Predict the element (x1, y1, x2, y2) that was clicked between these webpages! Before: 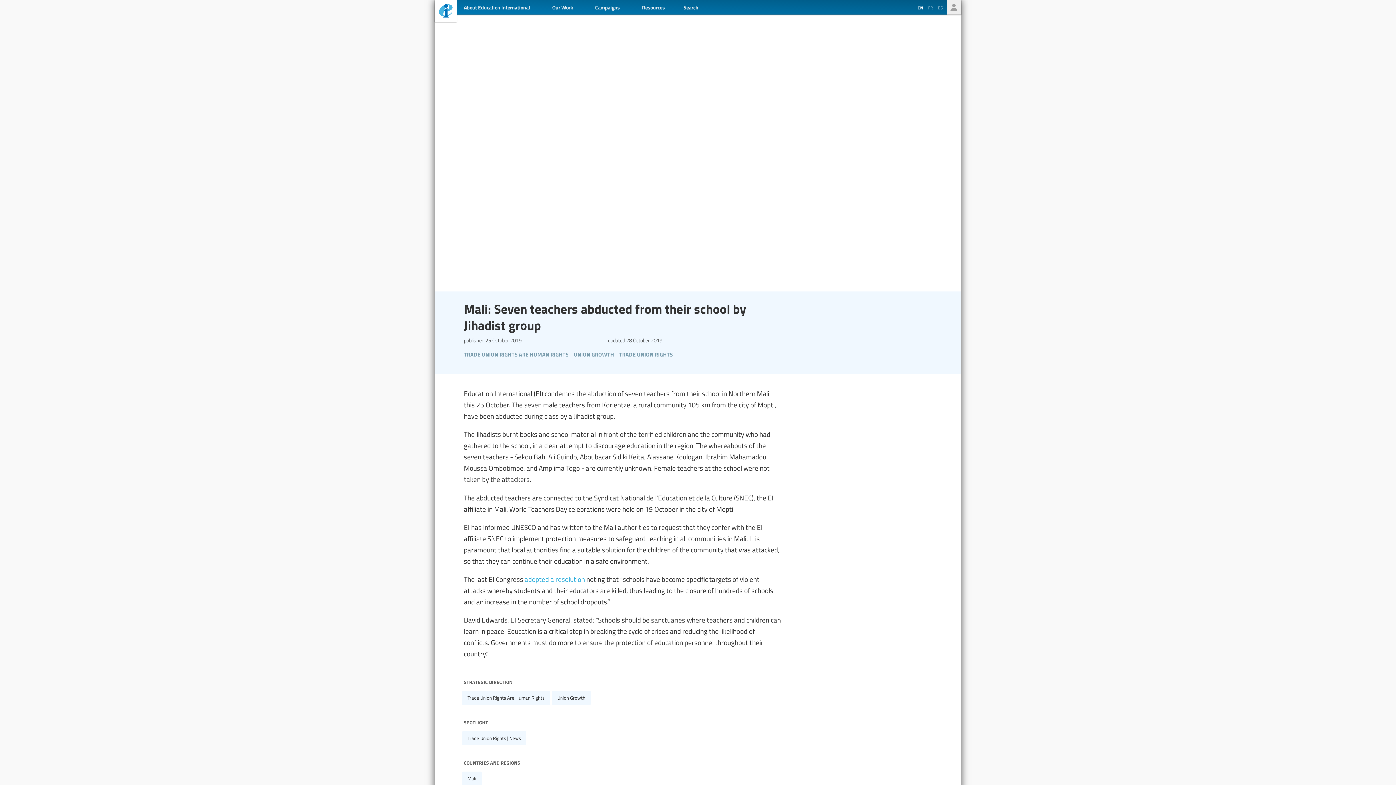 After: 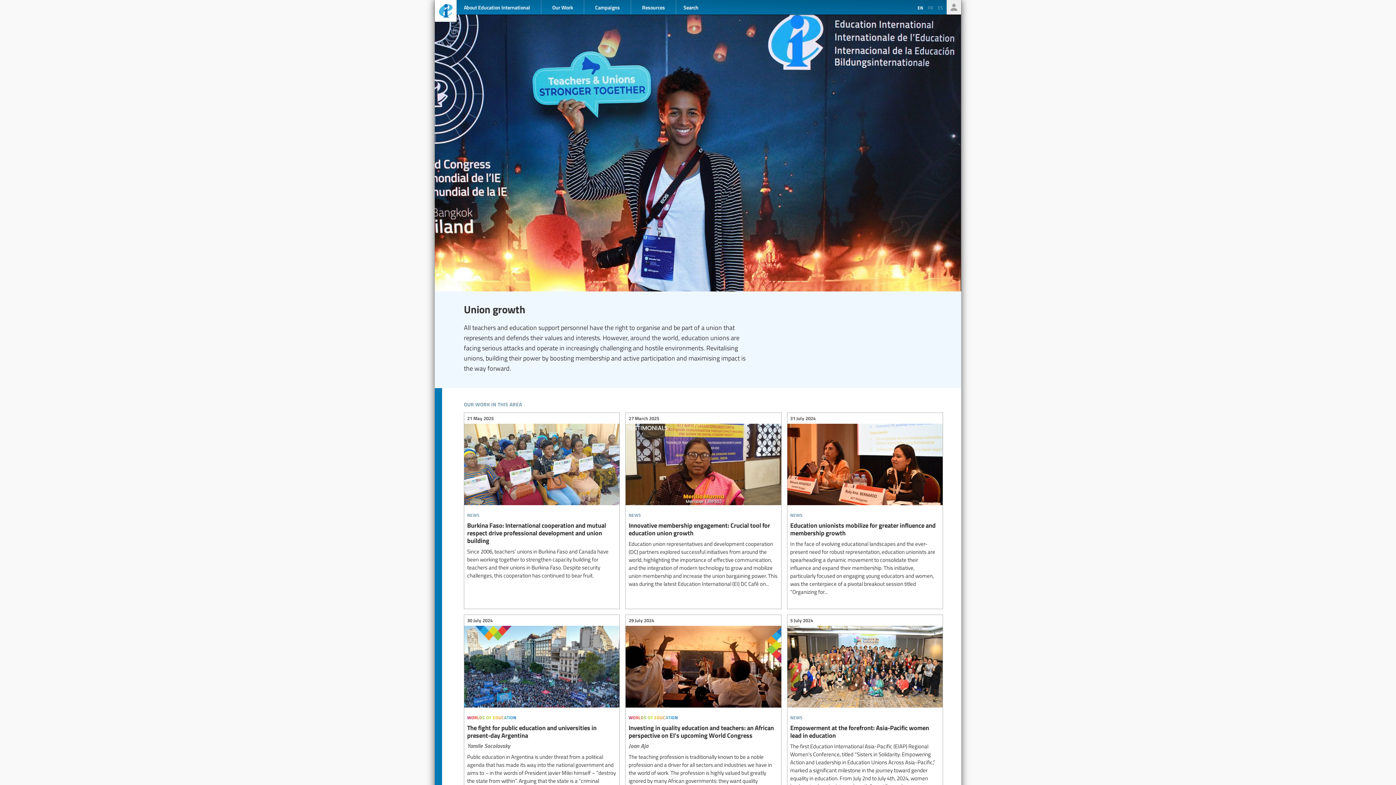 Action: label: Union Growth bbox: (552, 691, 590, 705)